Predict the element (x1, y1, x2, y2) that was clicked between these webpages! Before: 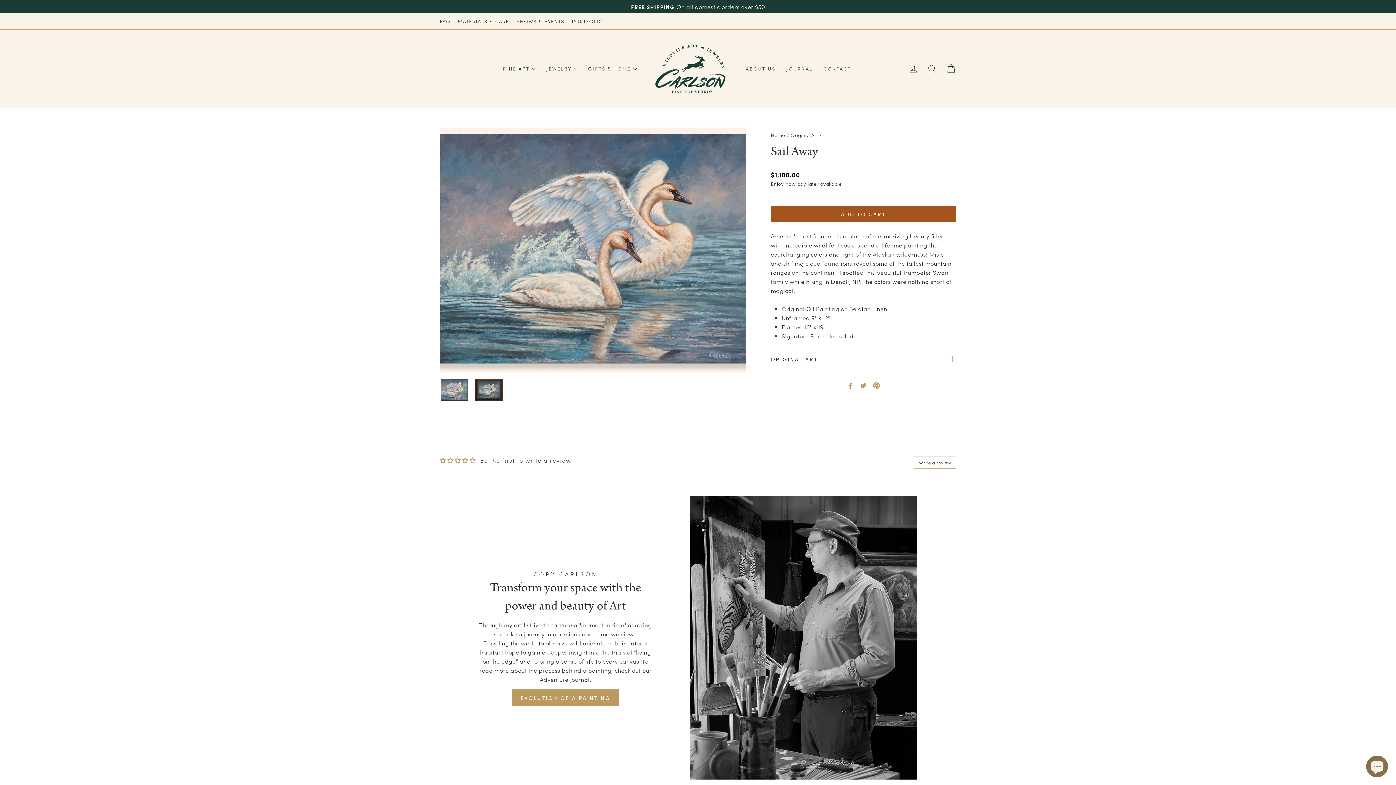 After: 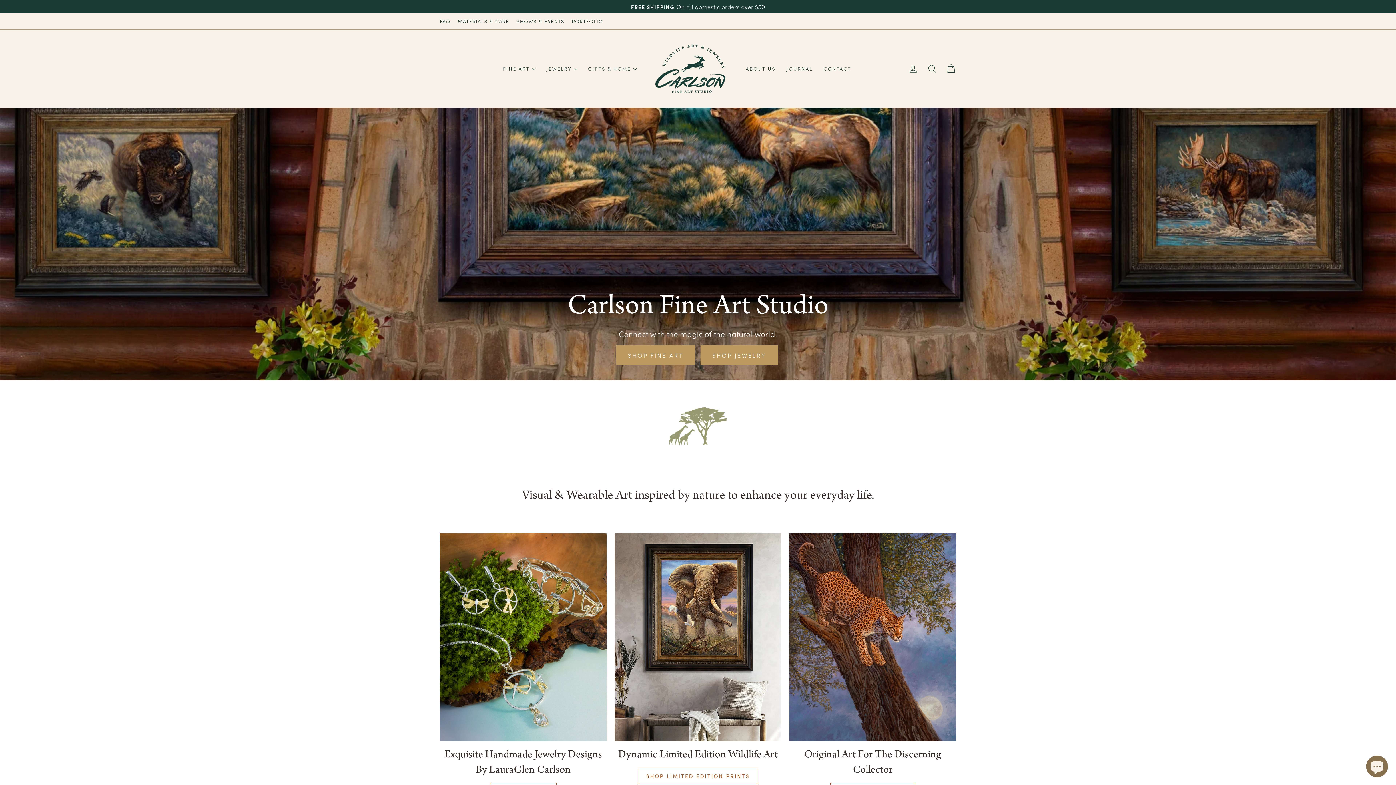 Action: bbox: (653, 40, 729, 96)